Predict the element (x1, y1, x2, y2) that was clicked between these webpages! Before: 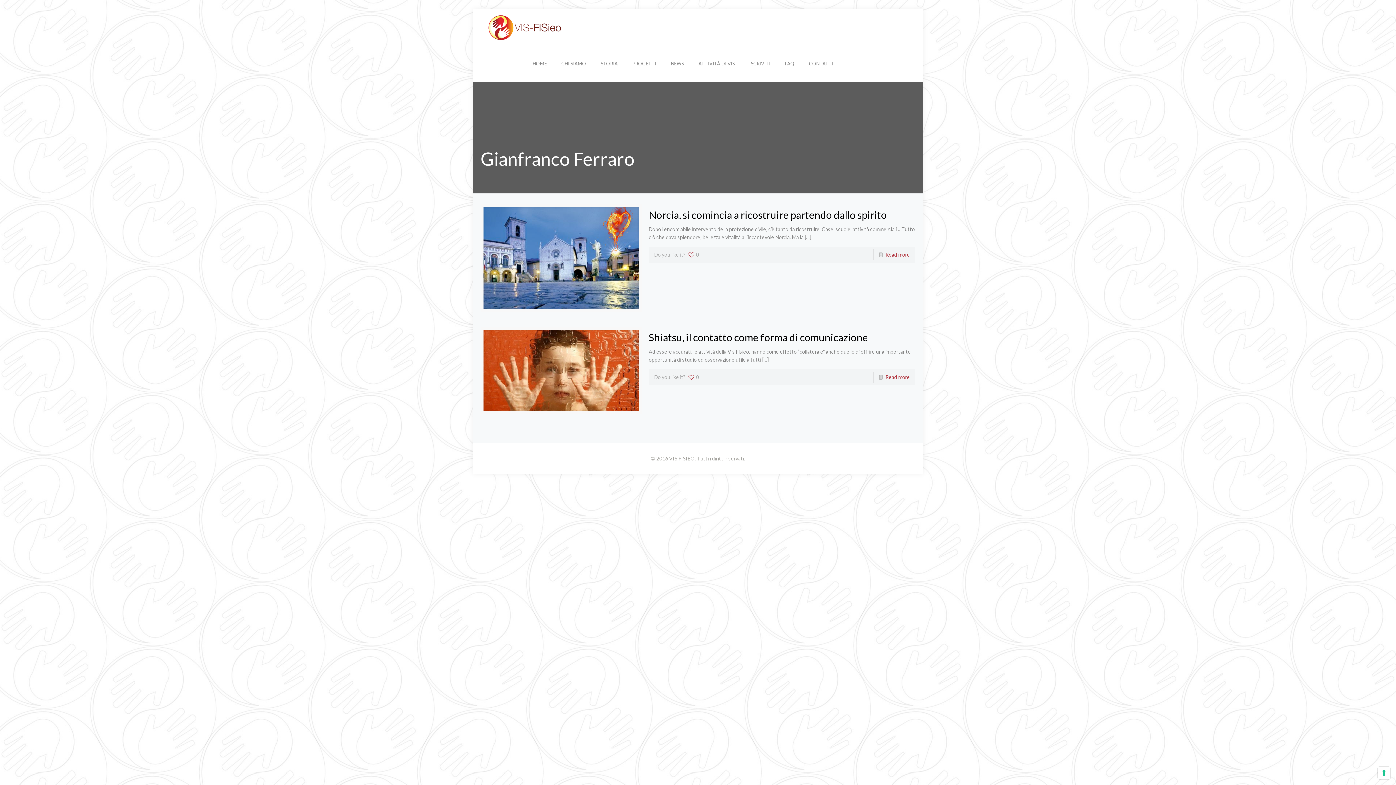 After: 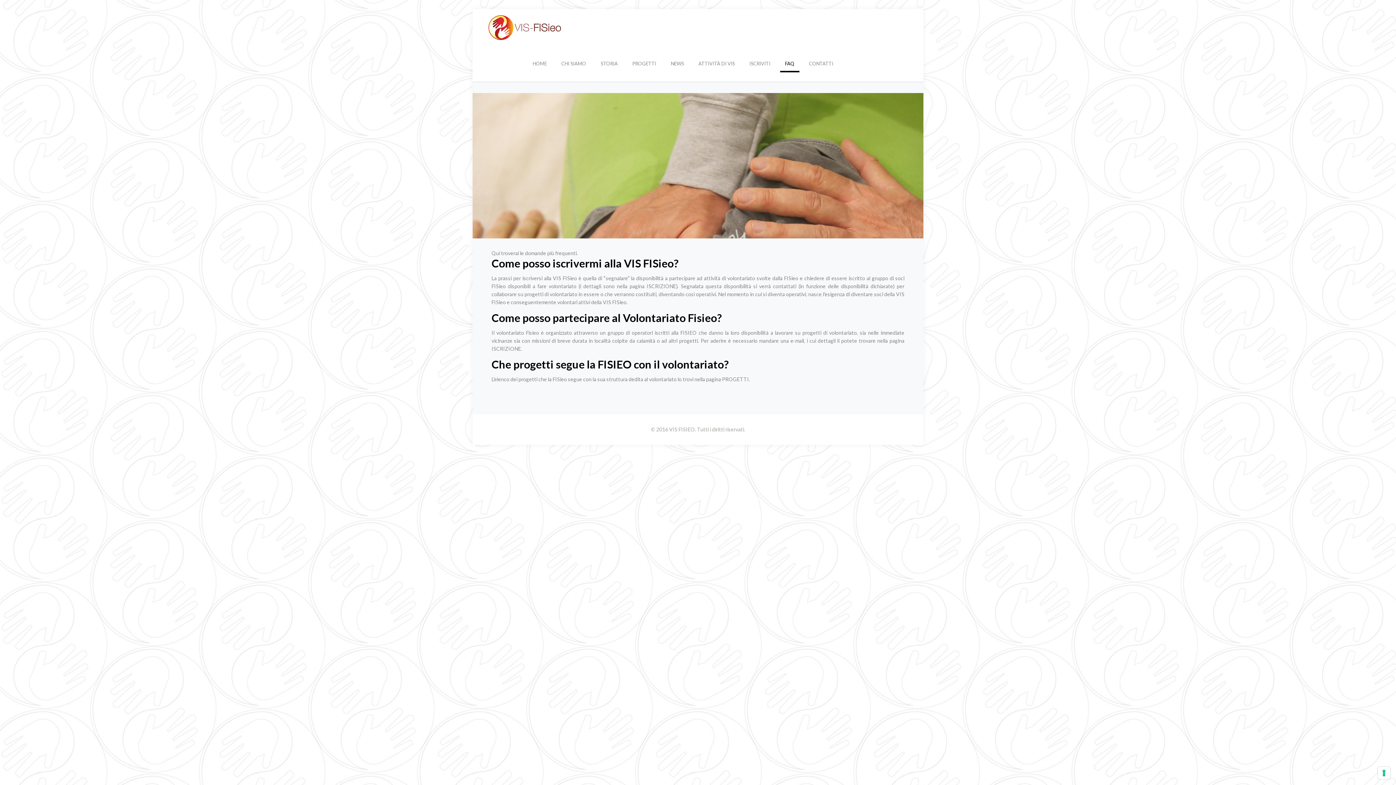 Action: label: FAQ bbox: (777, 45, 801, 81)